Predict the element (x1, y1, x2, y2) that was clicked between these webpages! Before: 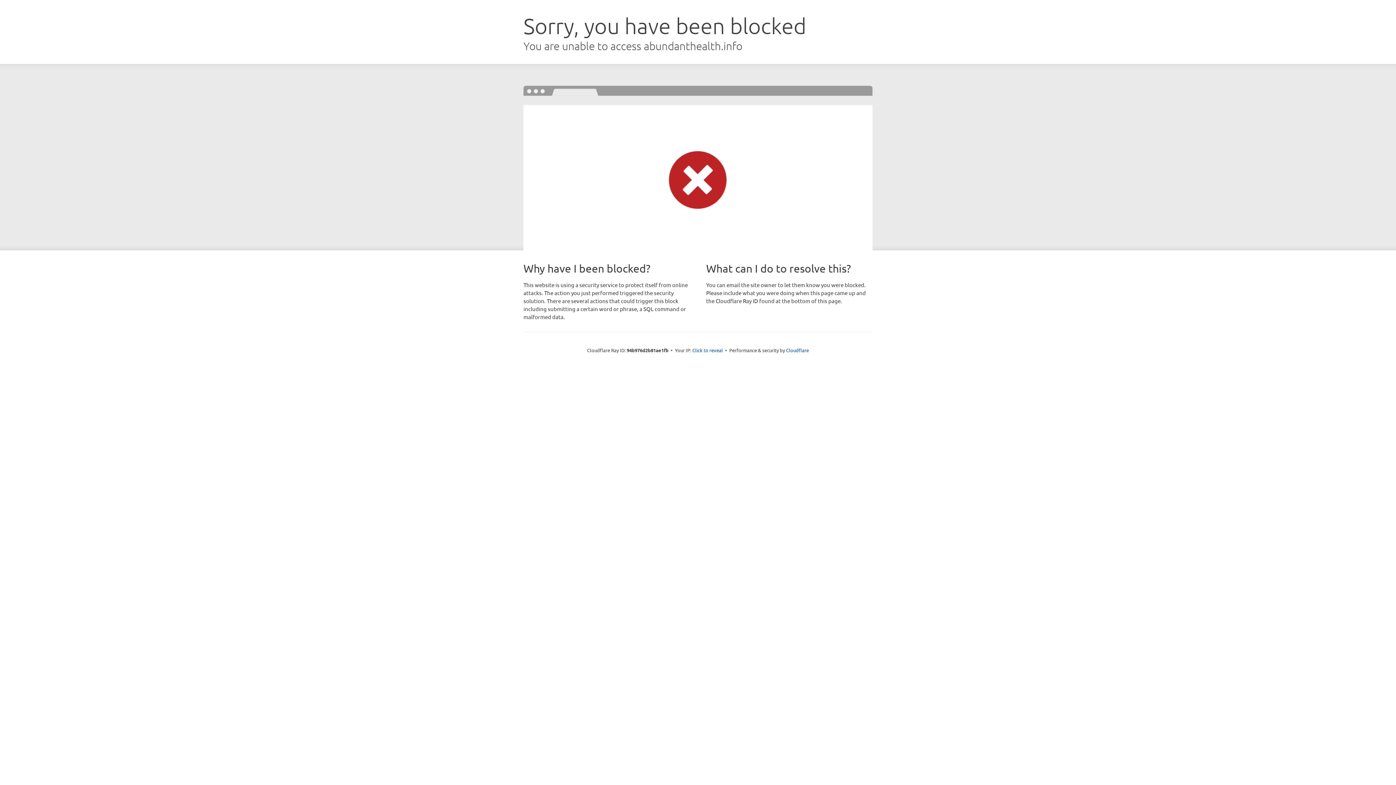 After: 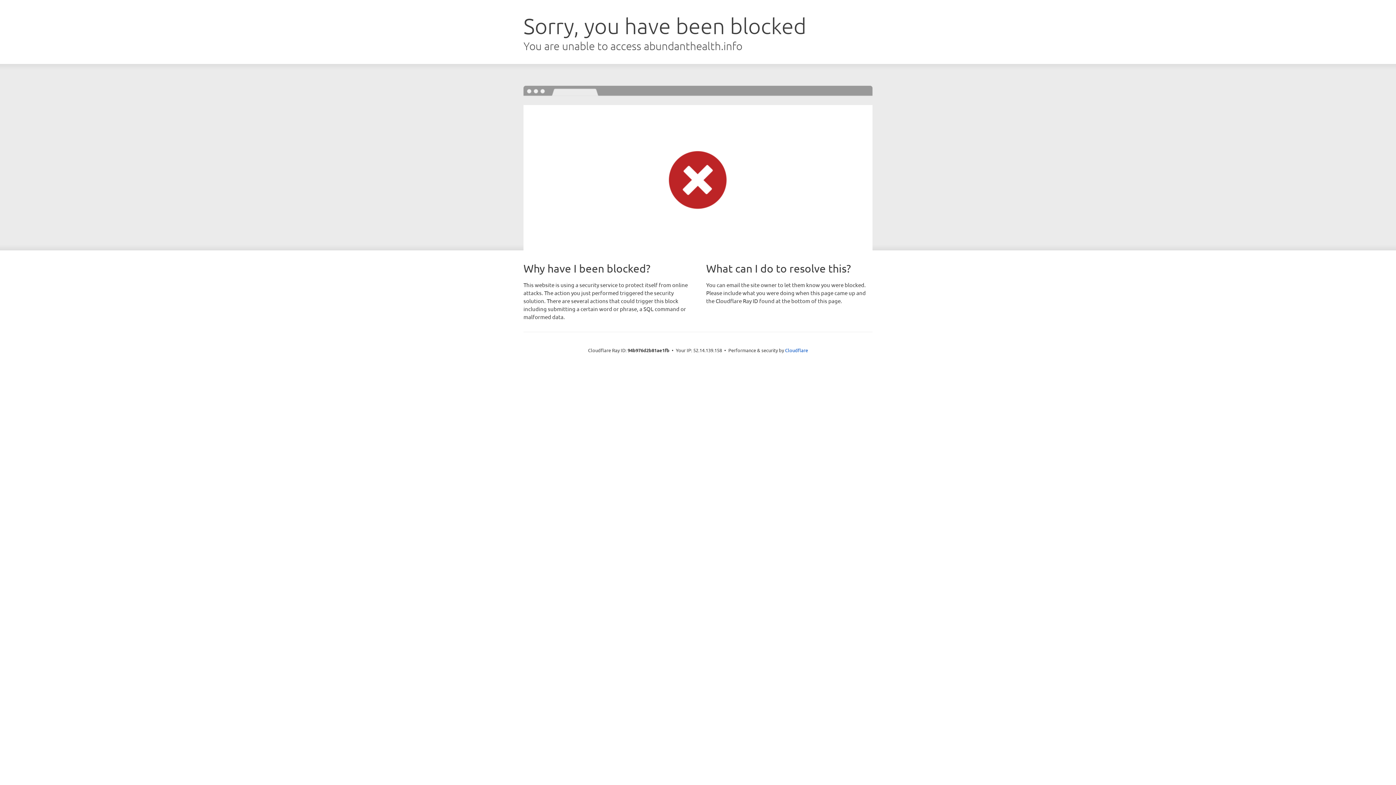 Action: bbox: (692, 346, 723, 353) label: Click to reveal